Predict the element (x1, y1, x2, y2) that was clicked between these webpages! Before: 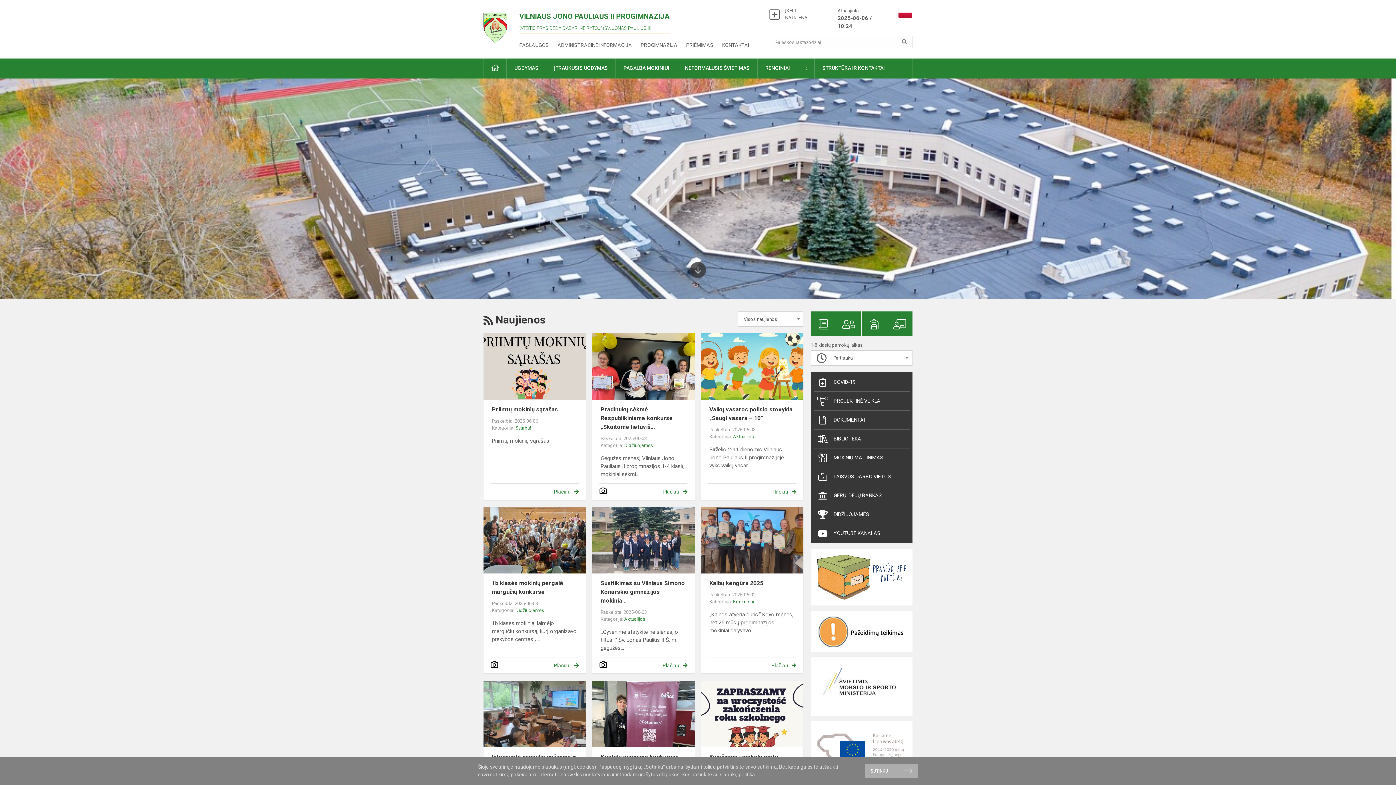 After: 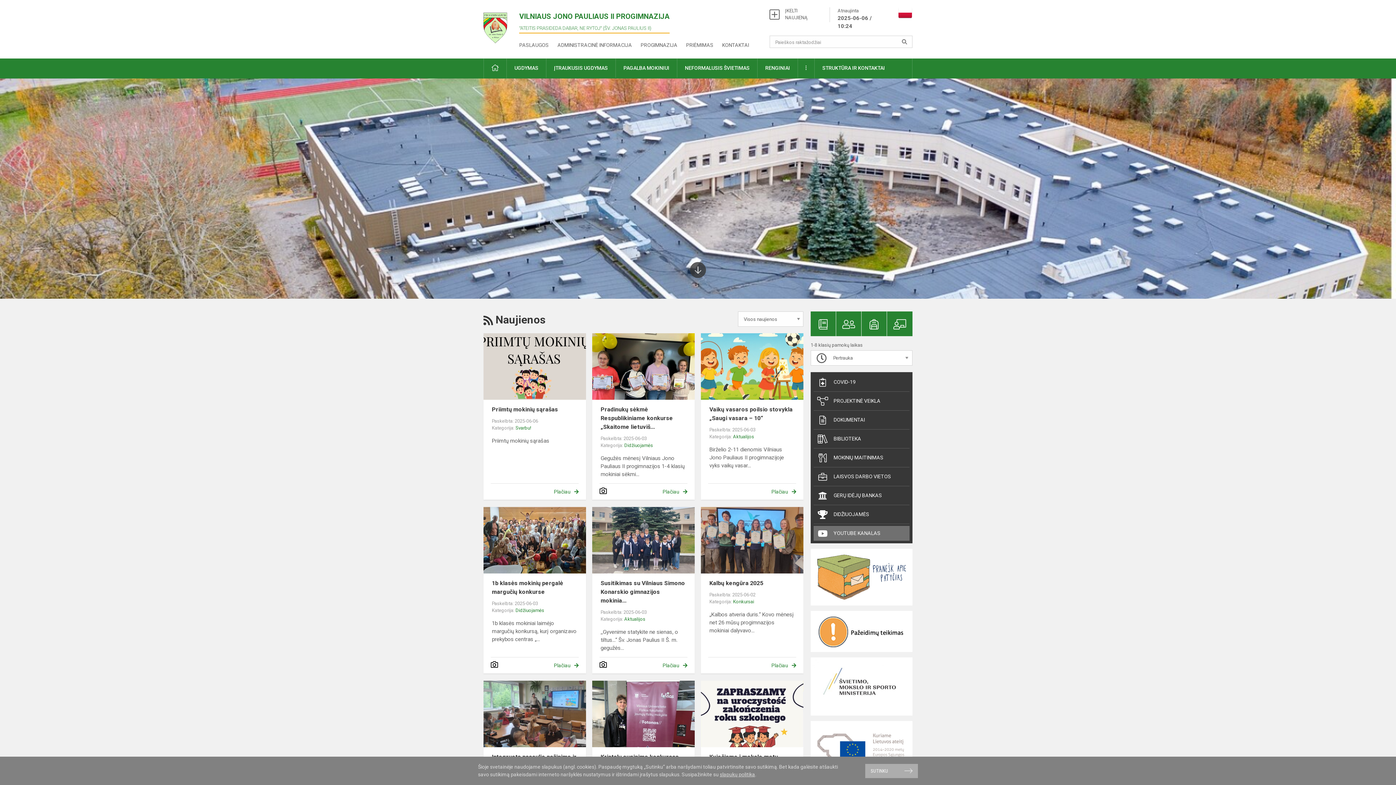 Action: bbox: (813, 526, 909, 541) label: YOUTUBE KANALAS